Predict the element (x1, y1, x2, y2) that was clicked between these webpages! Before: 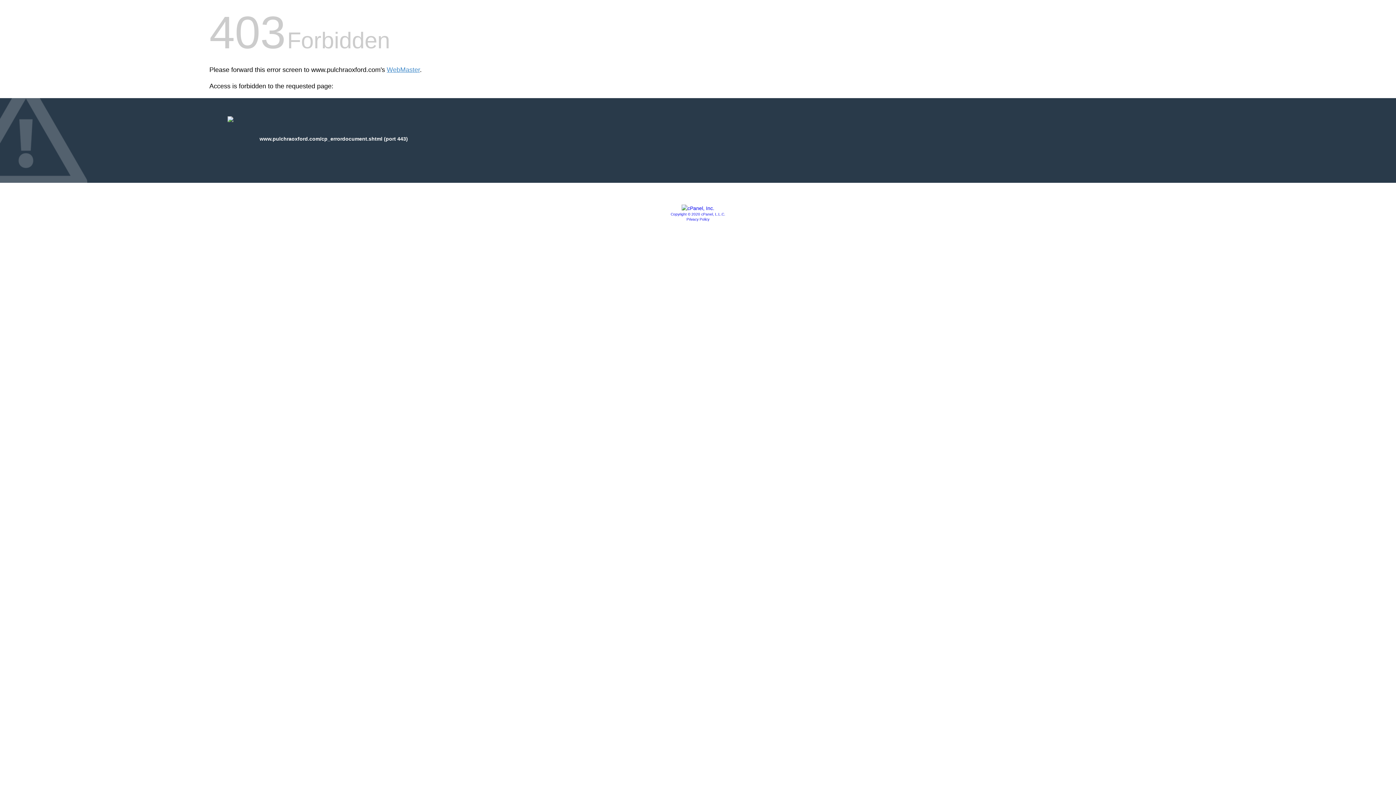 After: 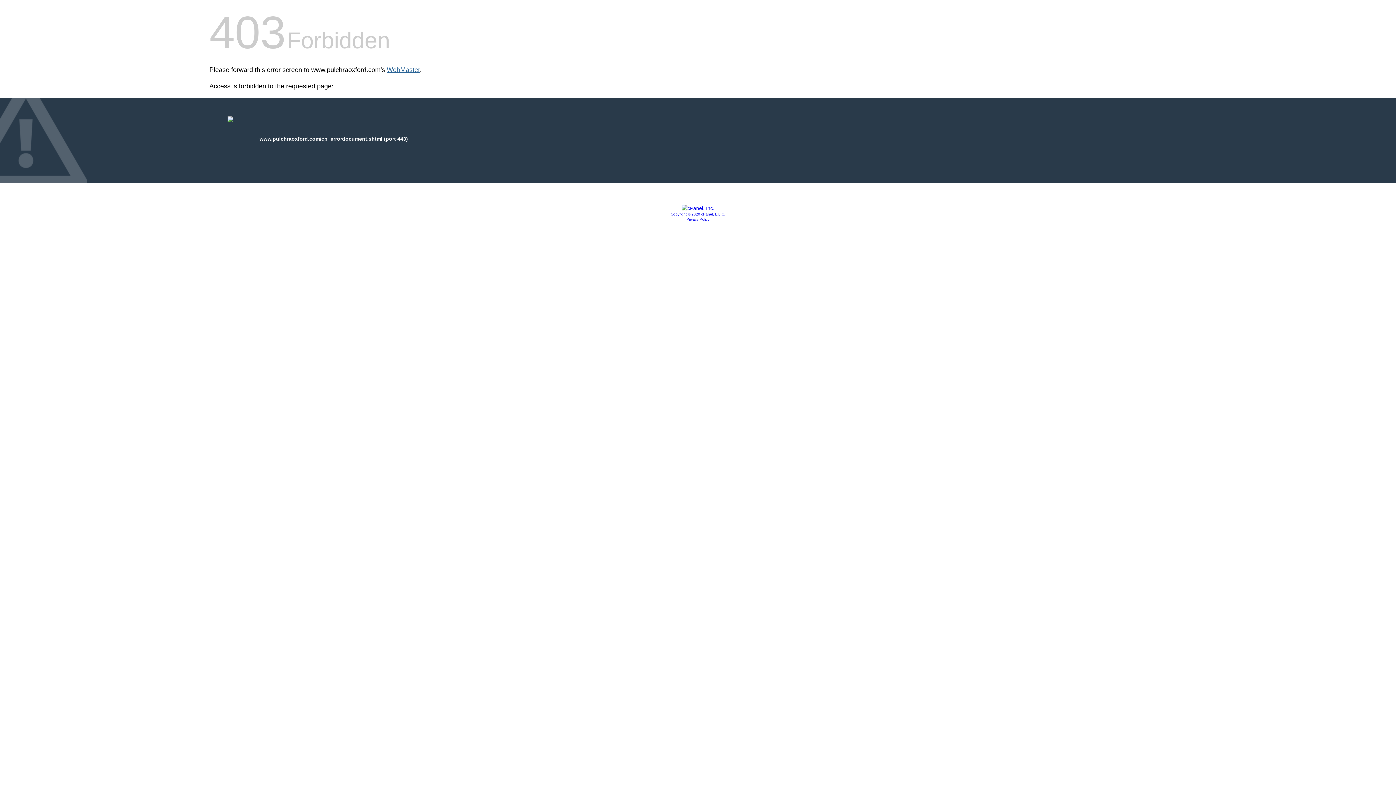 Action: bbox: (386, 66, 420, 73) label: WebMaster